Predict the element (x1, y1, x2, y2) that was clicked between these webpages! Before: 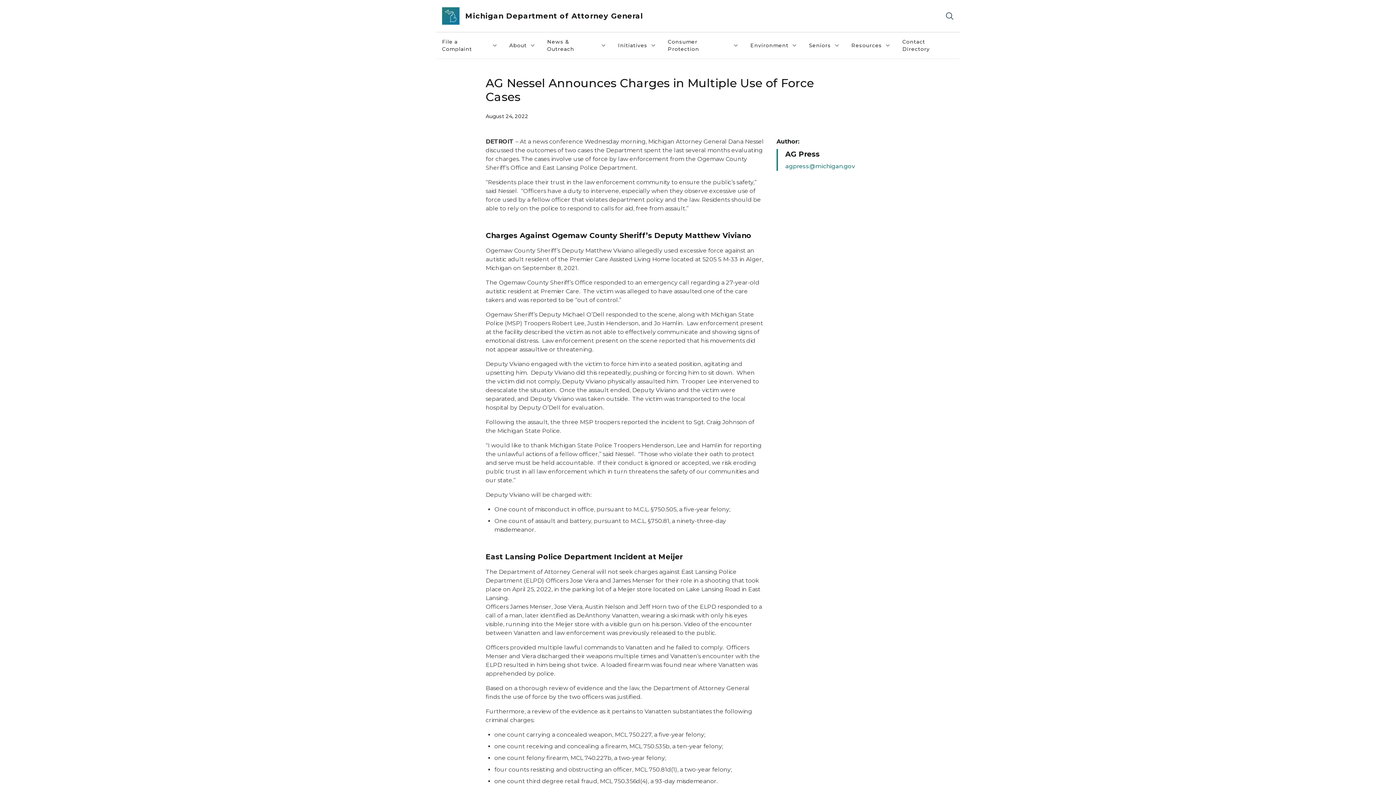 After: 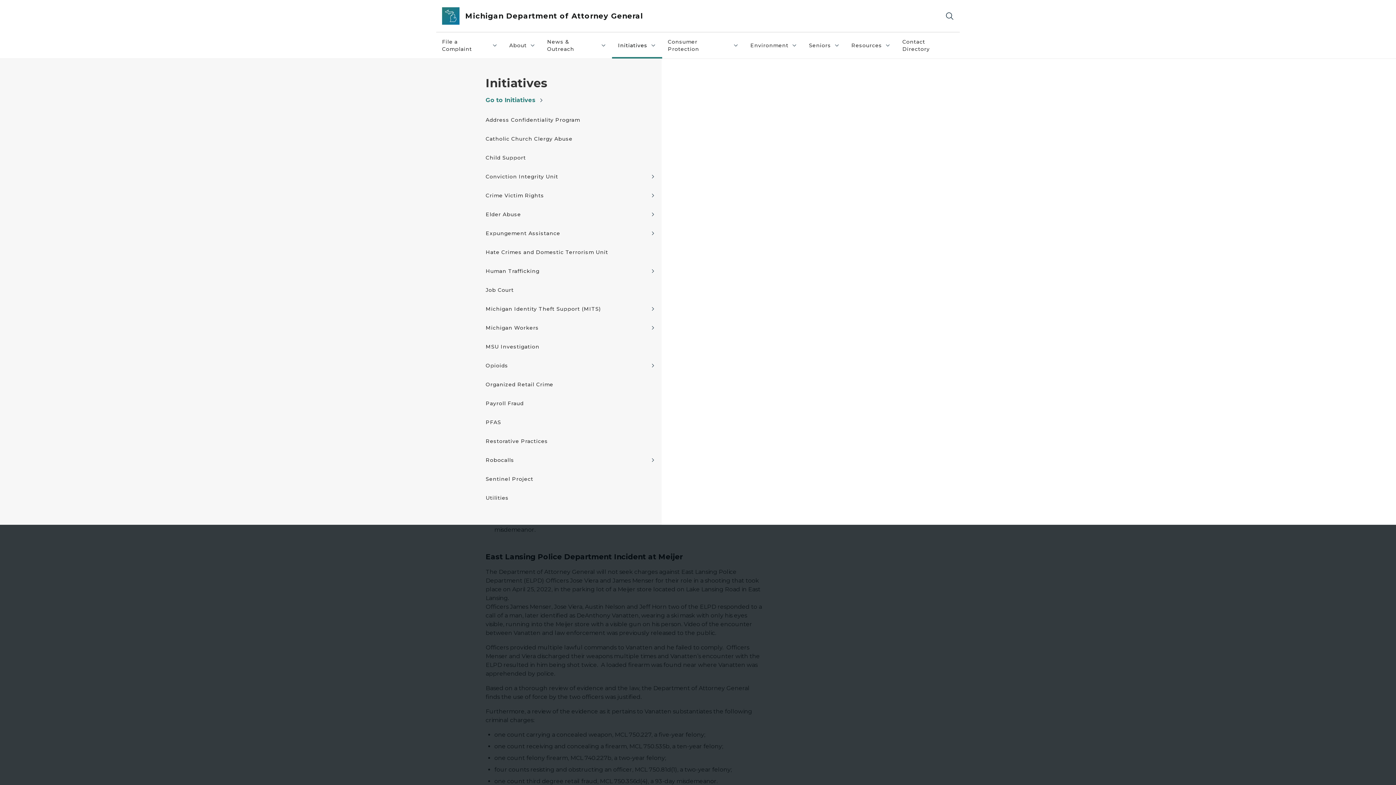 Action: bbox: (612, 32, 662, 58) label: Initiatives
Initiatives collapsed link